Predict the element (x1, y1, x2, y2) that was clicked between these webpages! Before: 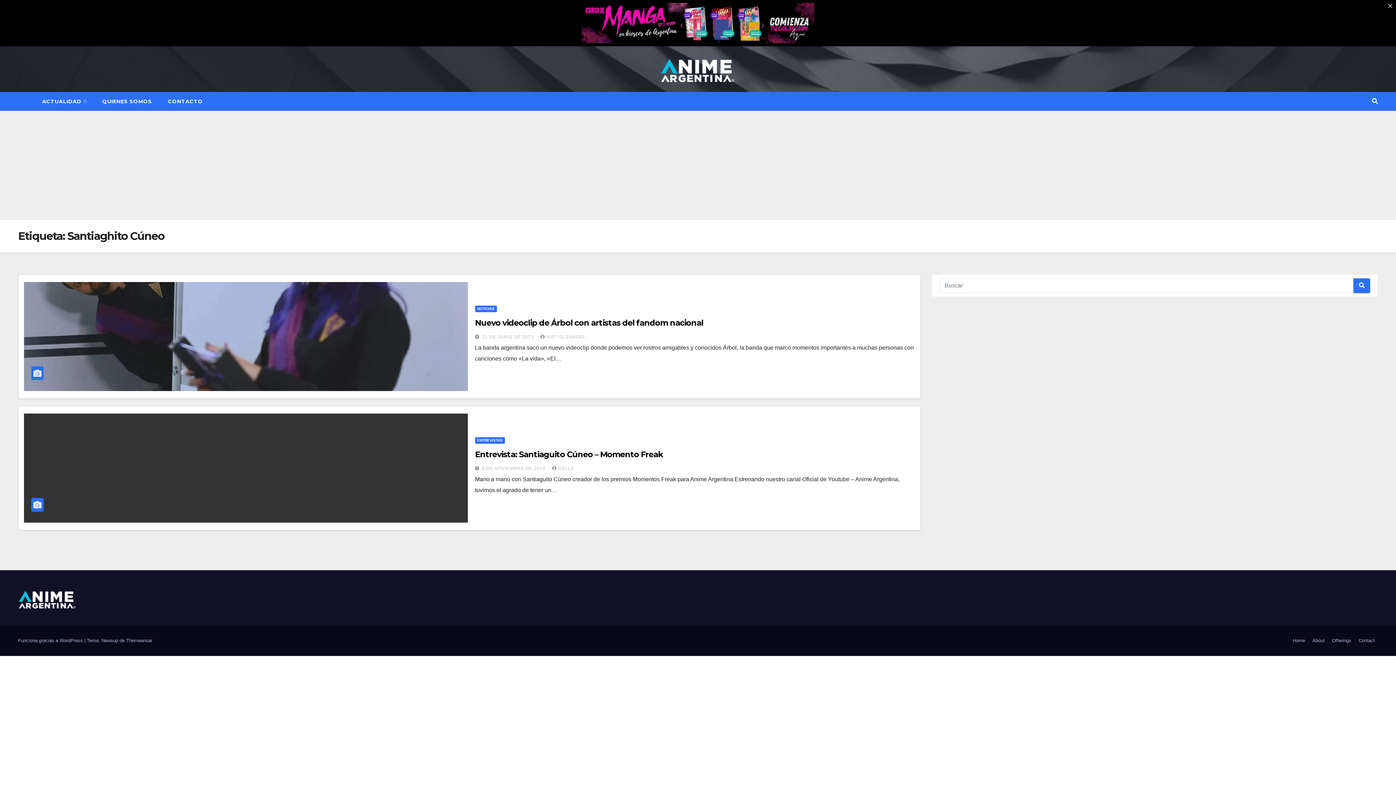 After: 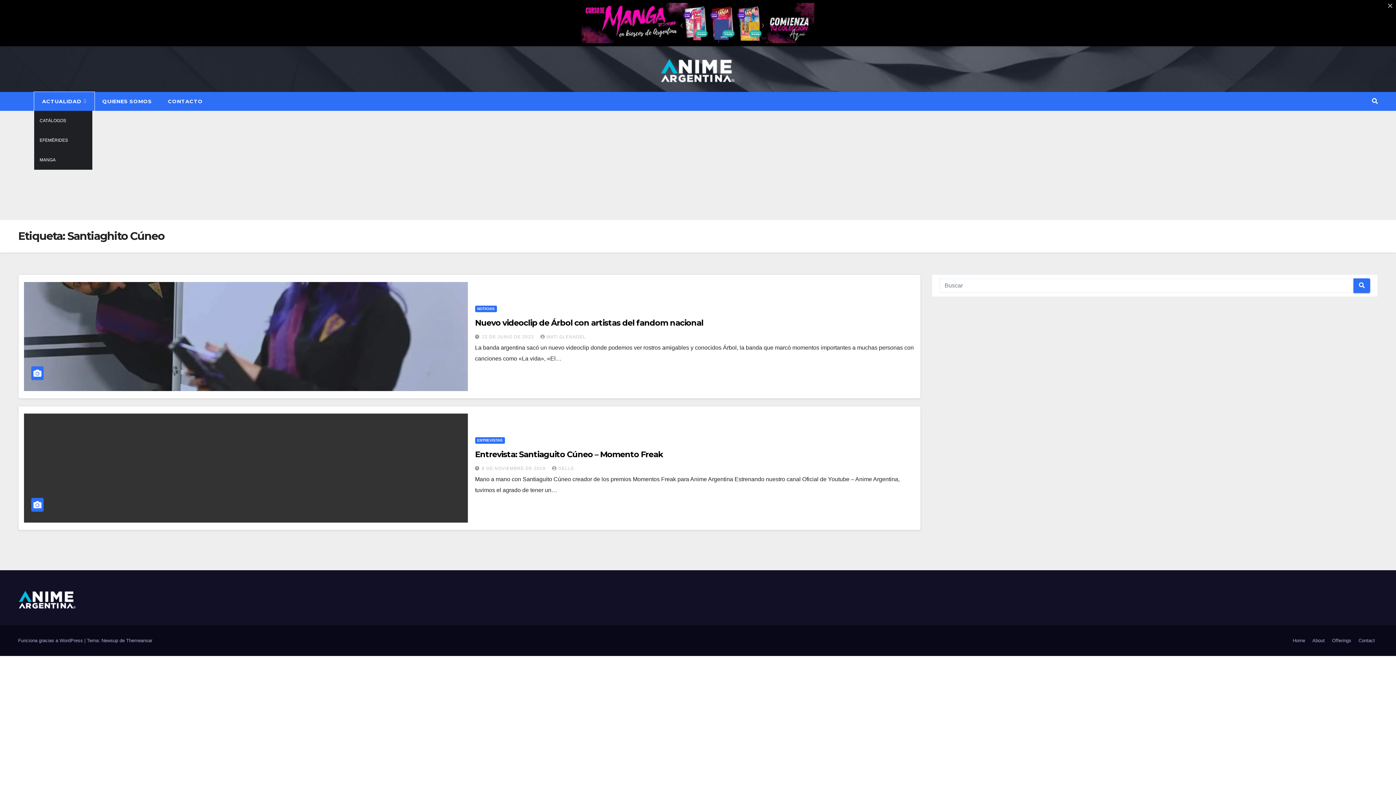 Action: bbox: (34, 91, 94, 110) label: ACTUALIDAD 